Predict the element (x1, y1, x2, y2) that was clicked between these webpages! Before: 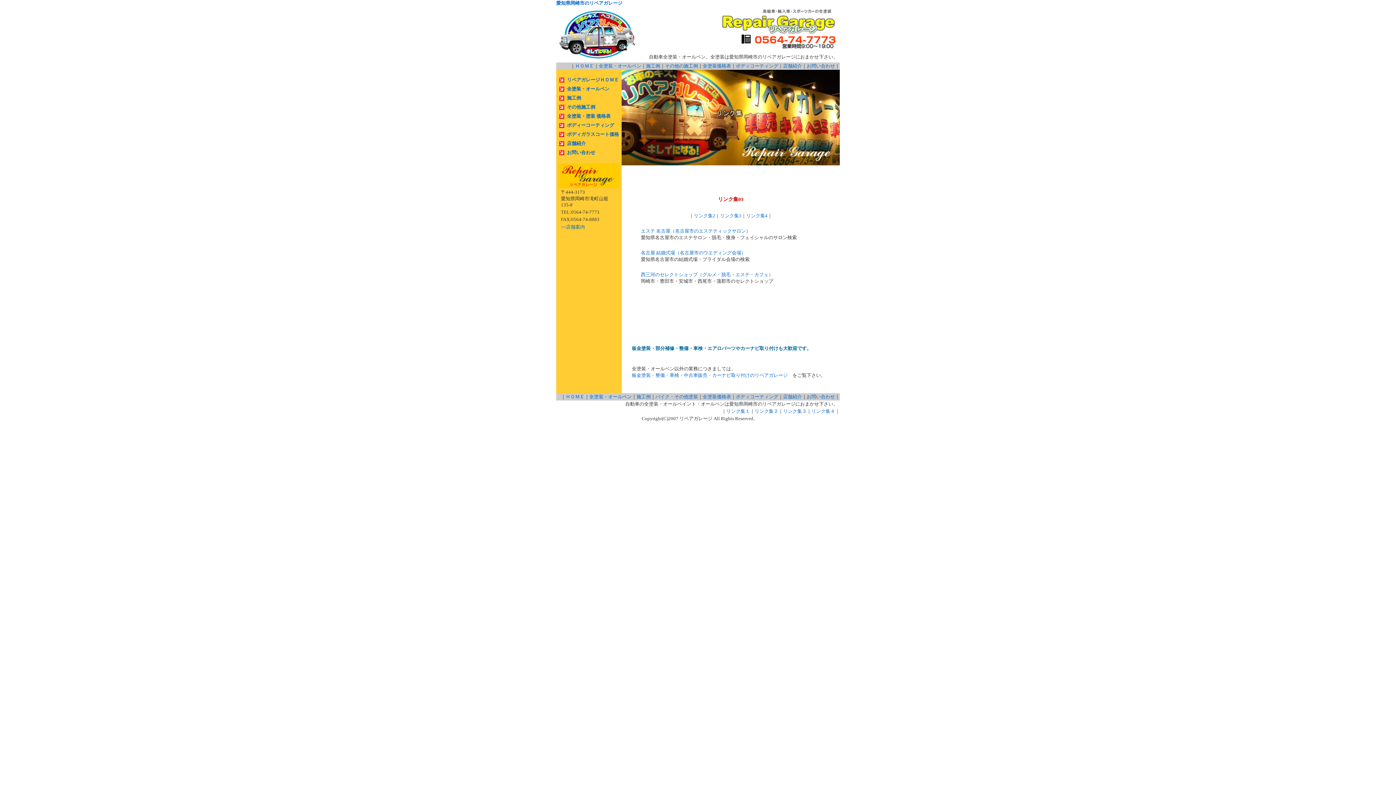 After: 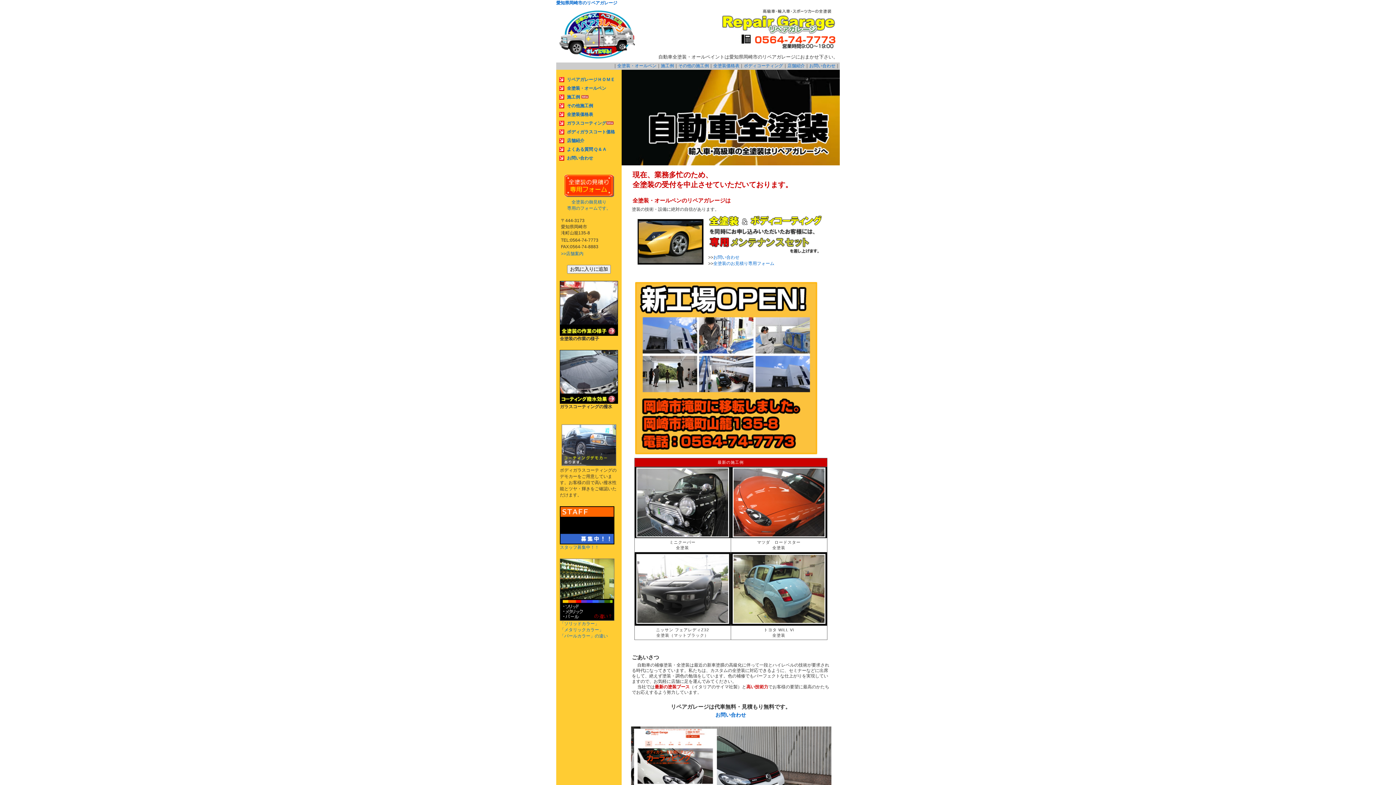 Action: bbox: (556, 47, 640, 53)